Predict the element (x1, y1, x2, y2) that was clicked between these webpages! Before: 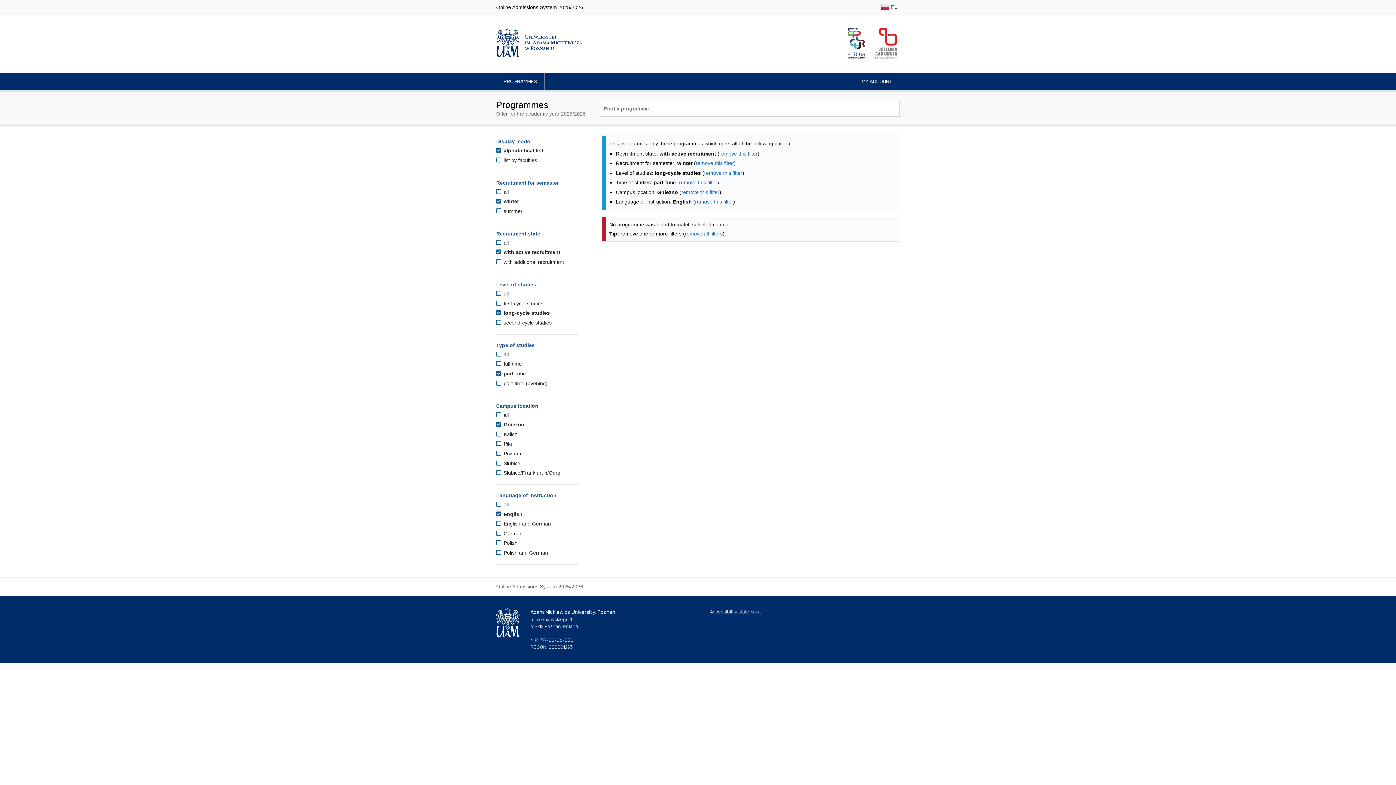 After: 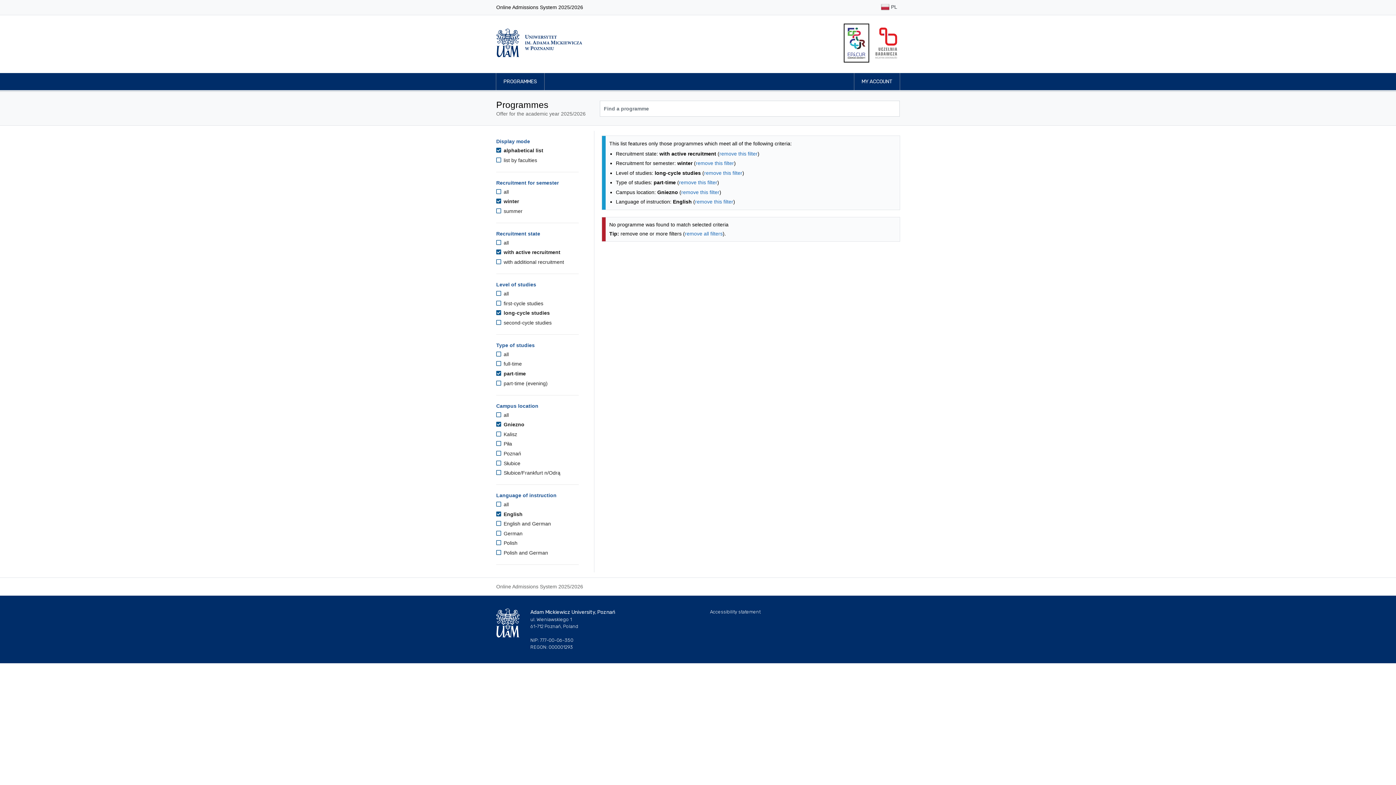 Action: bbox: (845, 24, 867, 60)